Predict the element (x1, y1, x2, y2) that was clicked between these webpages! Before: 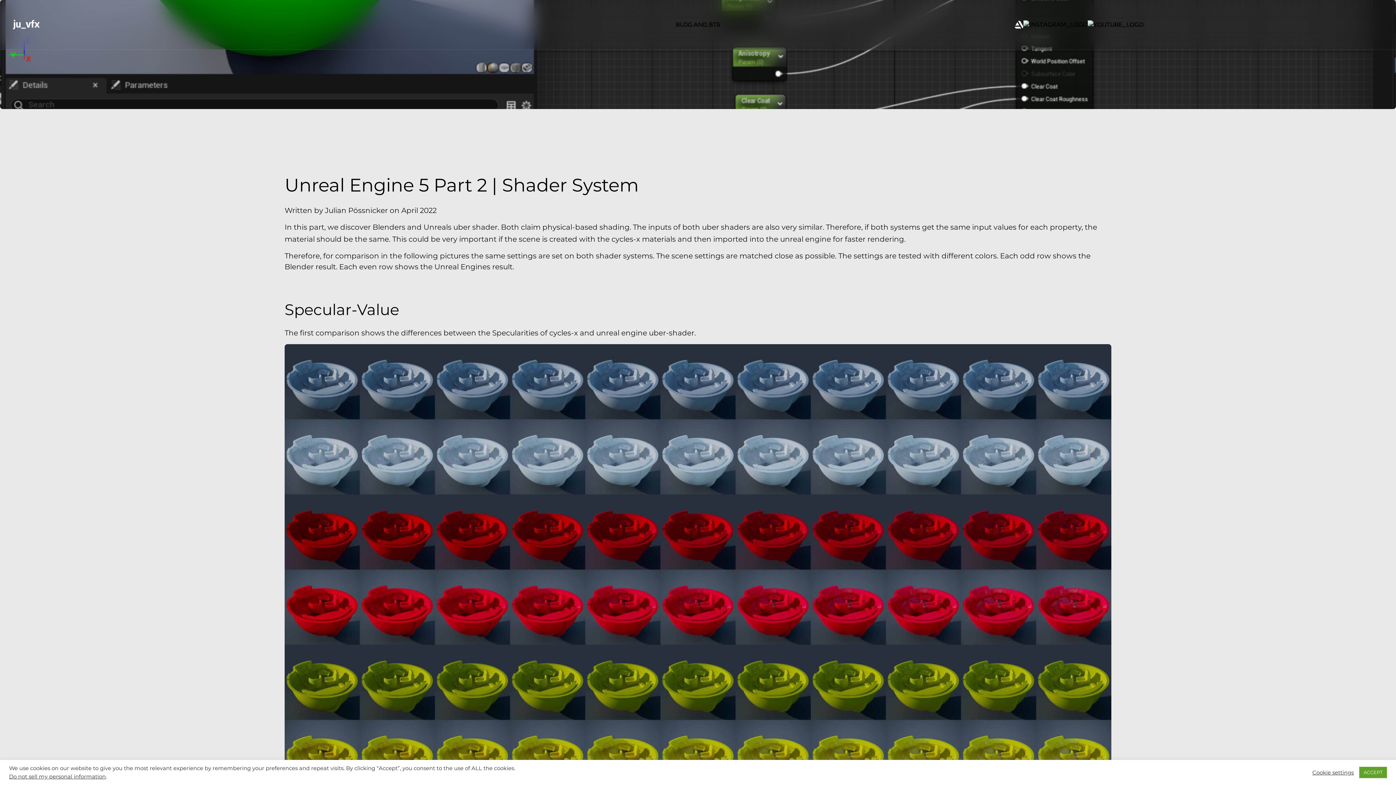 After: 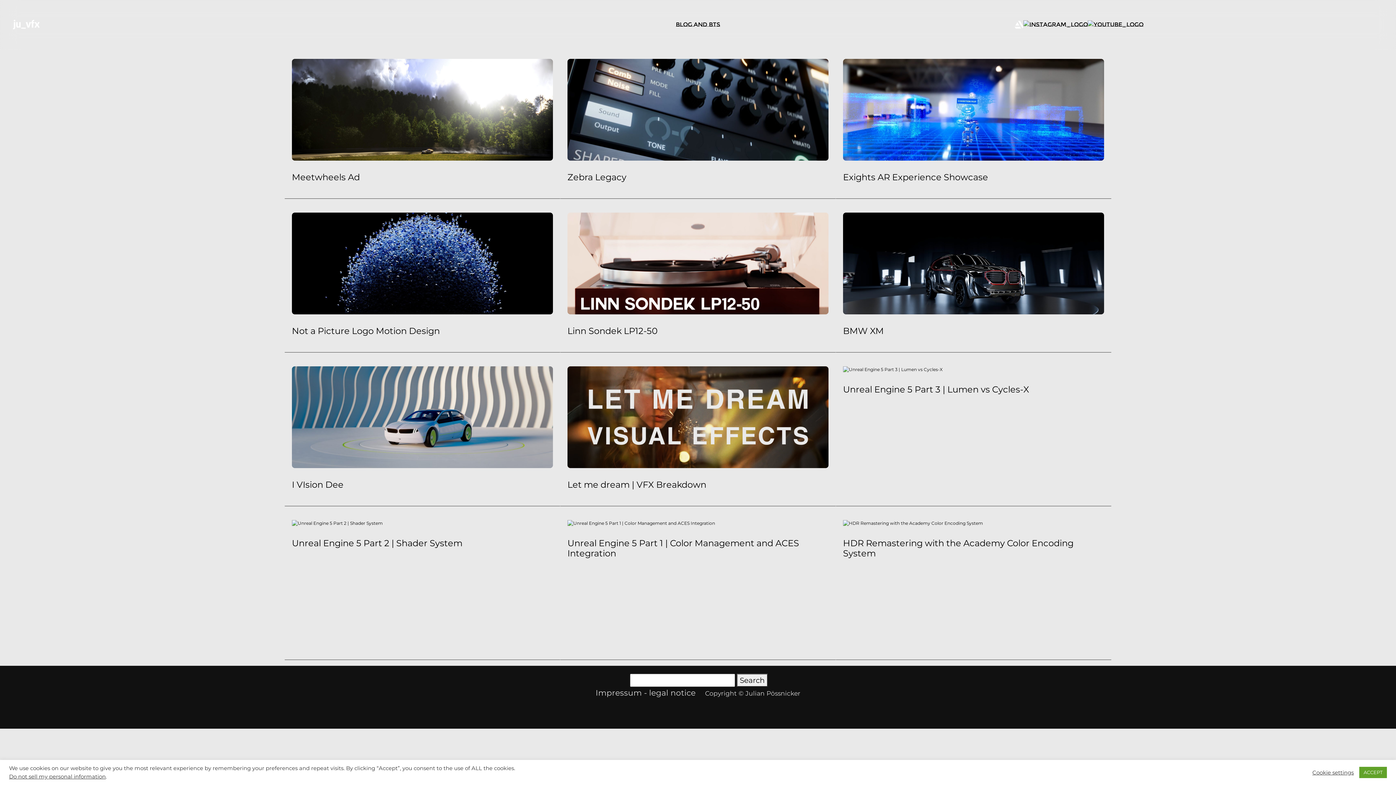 Action: label: BLOG AND BTS bbox: (675, 20, 720, 29)